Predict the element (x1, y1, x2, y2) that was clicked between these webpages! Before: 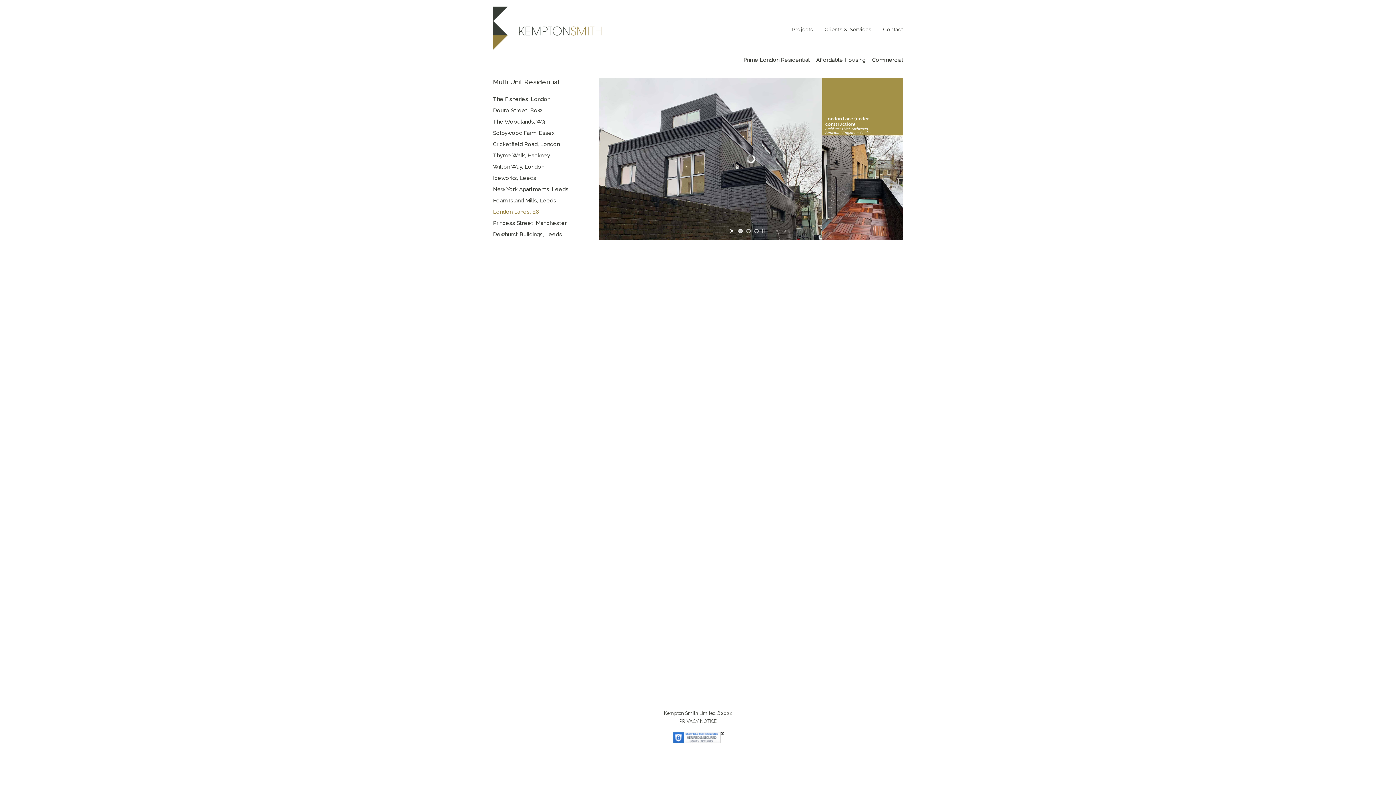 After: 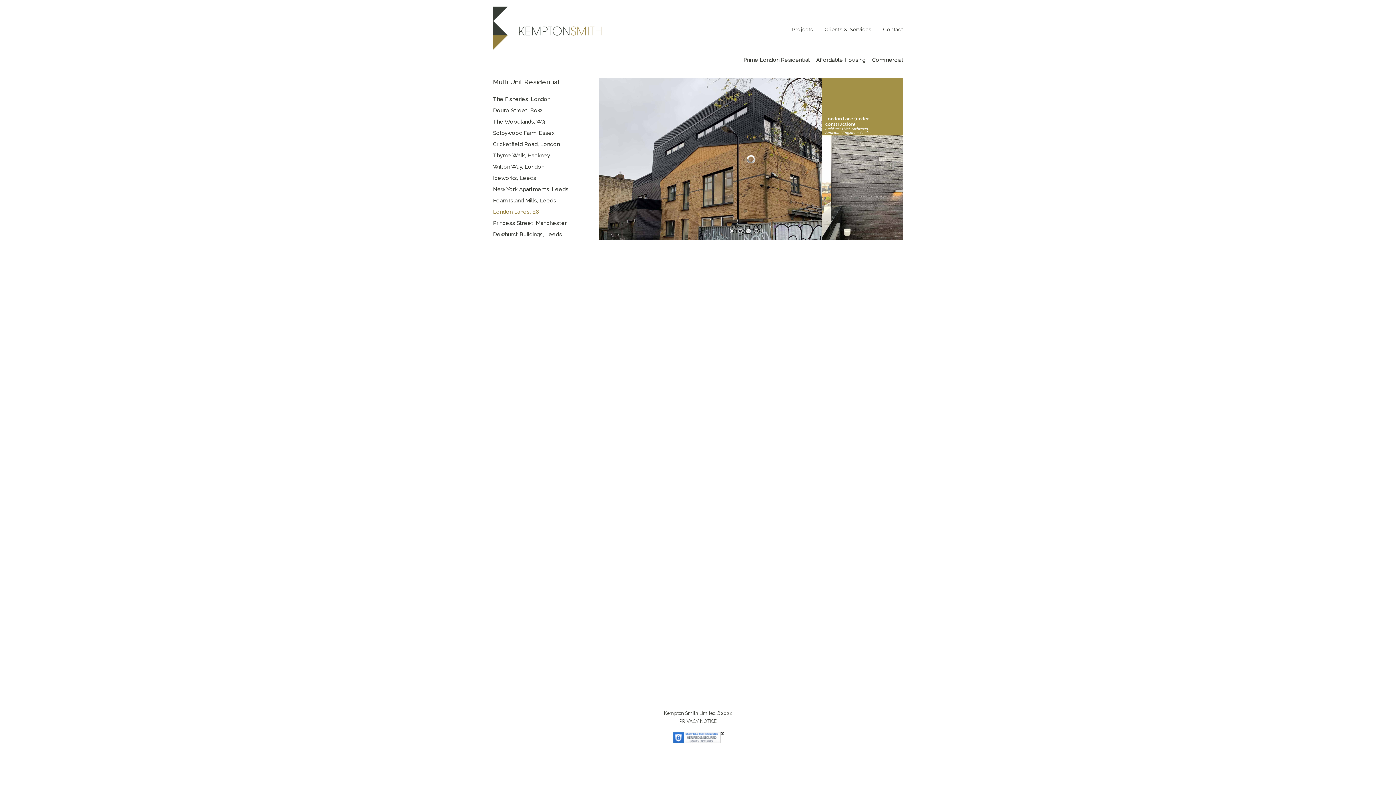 Action: bbox: (493, 207, 539, 218) label: London Lanes, E8